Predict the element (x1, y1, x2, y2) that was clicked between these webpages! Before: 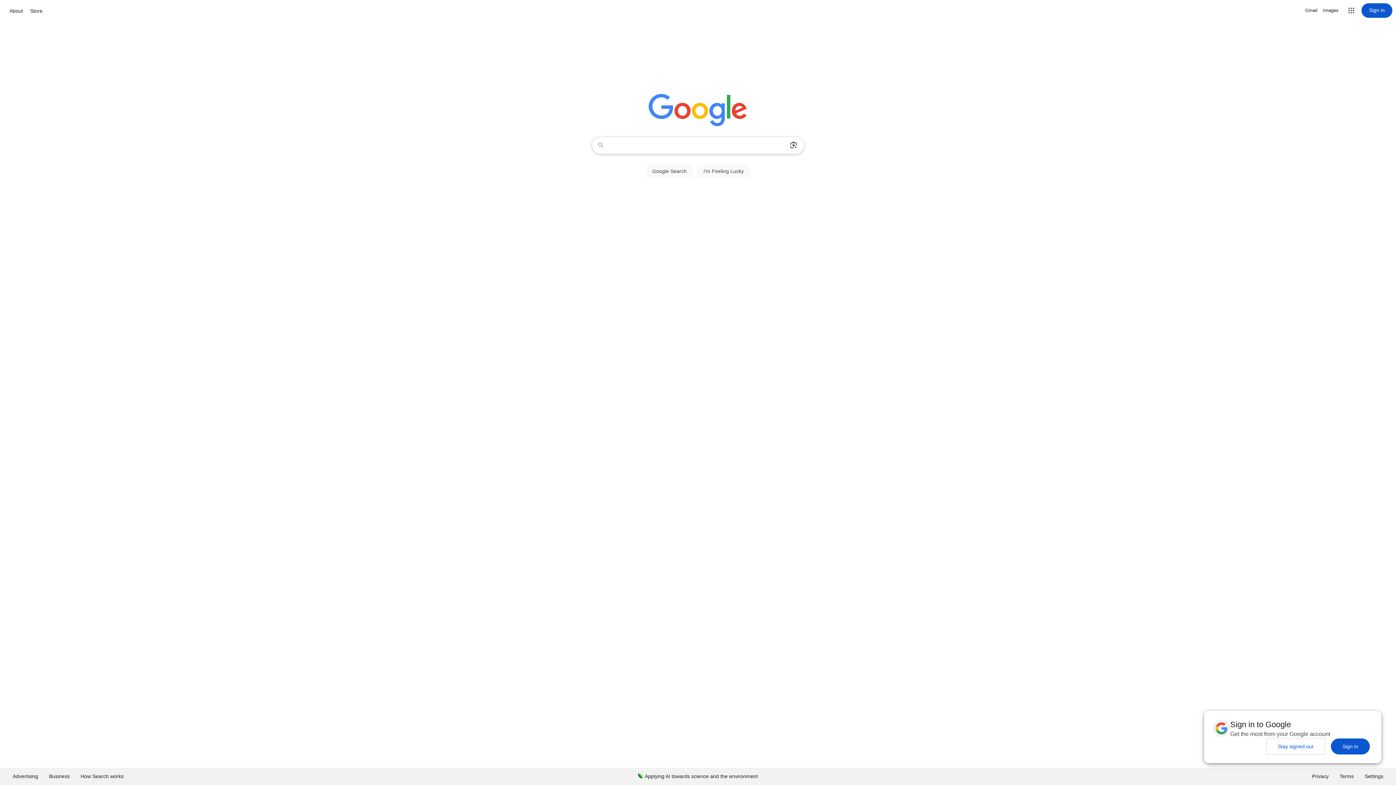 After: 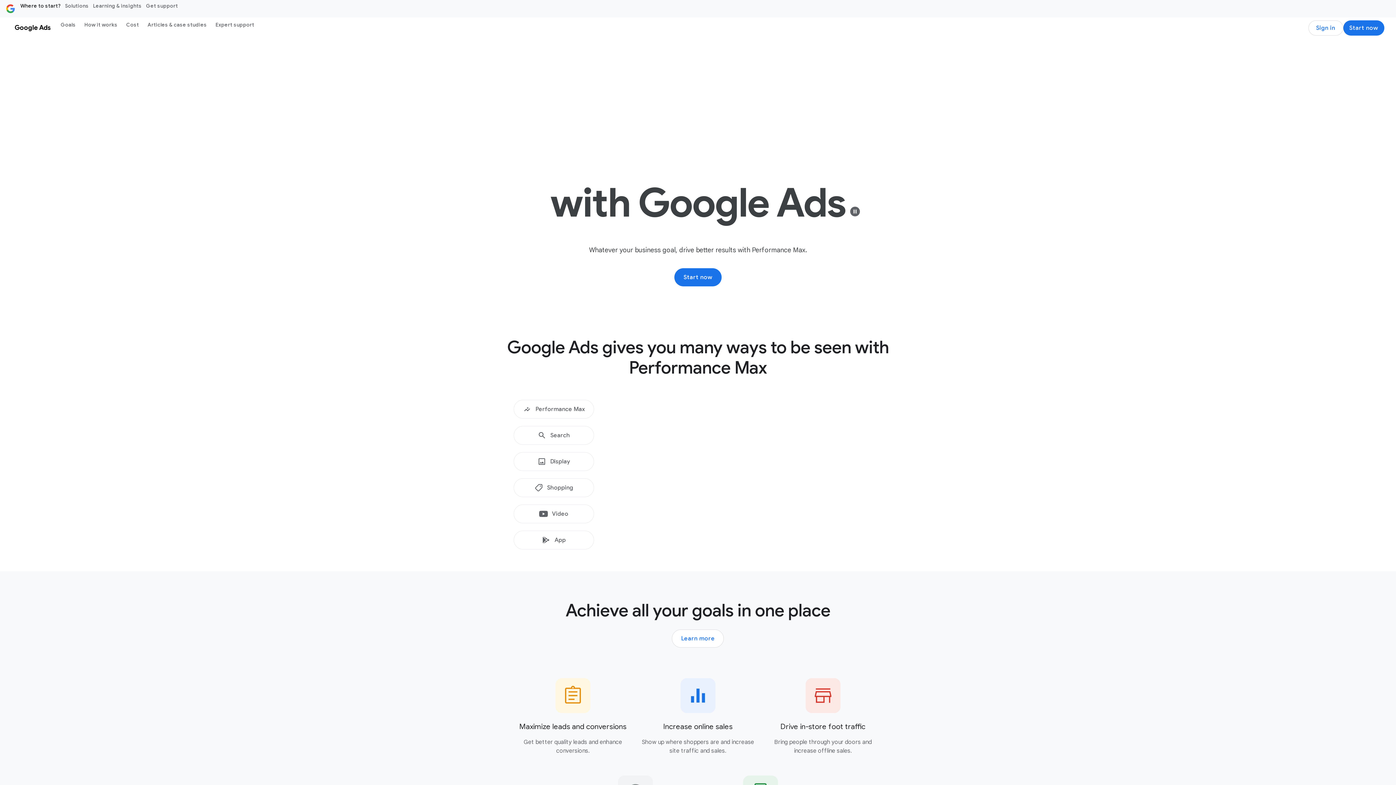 Action: label: Advertising bbox: (7, 768, 43, 785)